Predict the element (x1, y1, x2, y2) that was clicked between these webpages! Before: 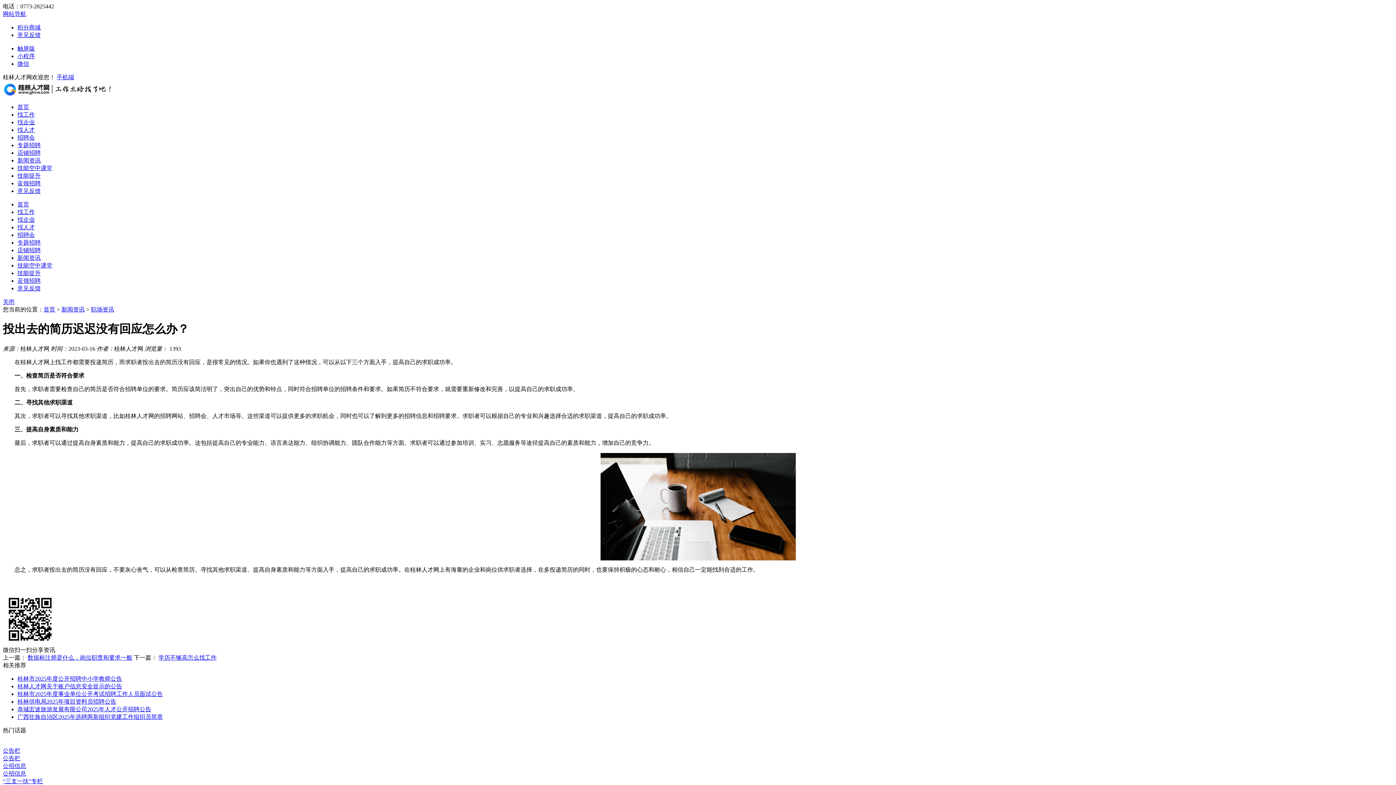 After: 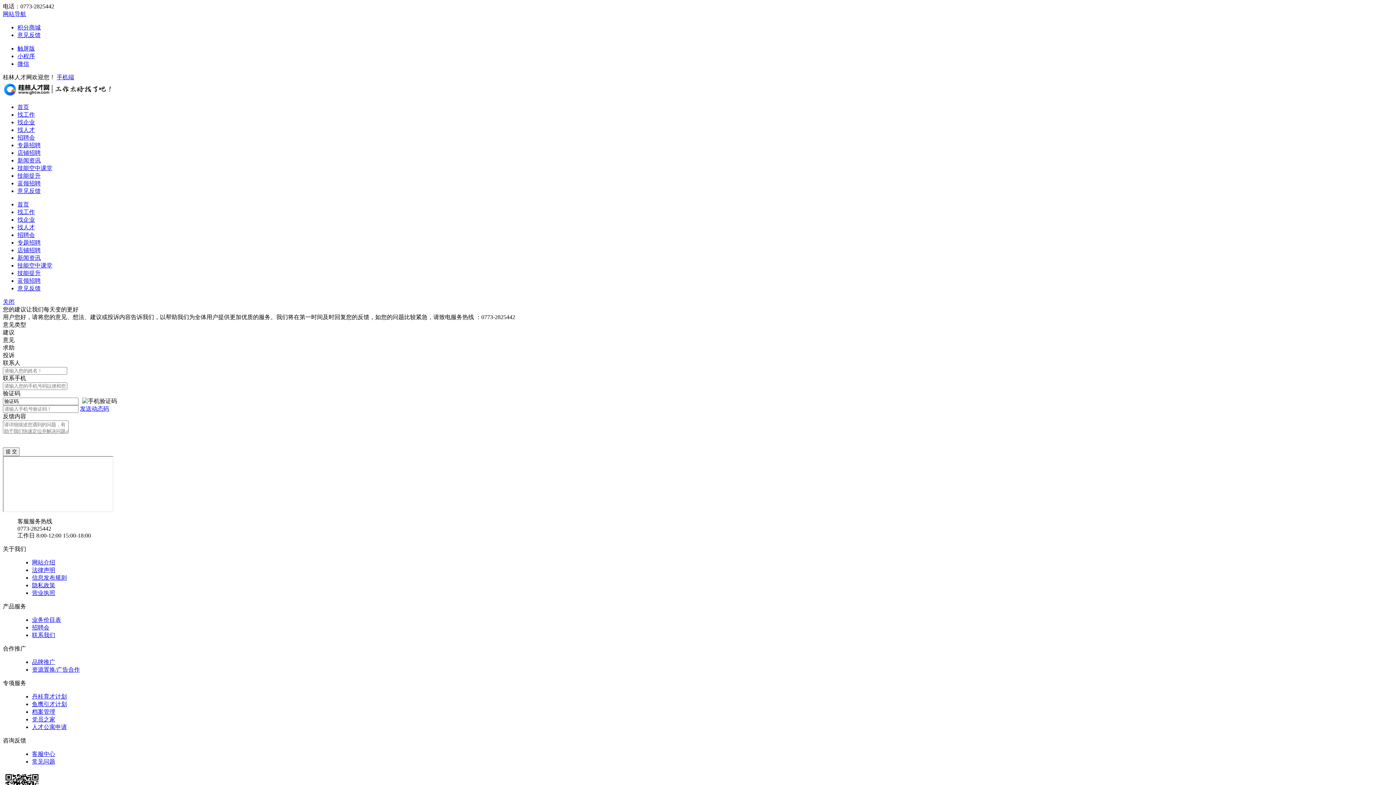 Action: label: 意见反馈 bbox: (17, 285, 40, 291)